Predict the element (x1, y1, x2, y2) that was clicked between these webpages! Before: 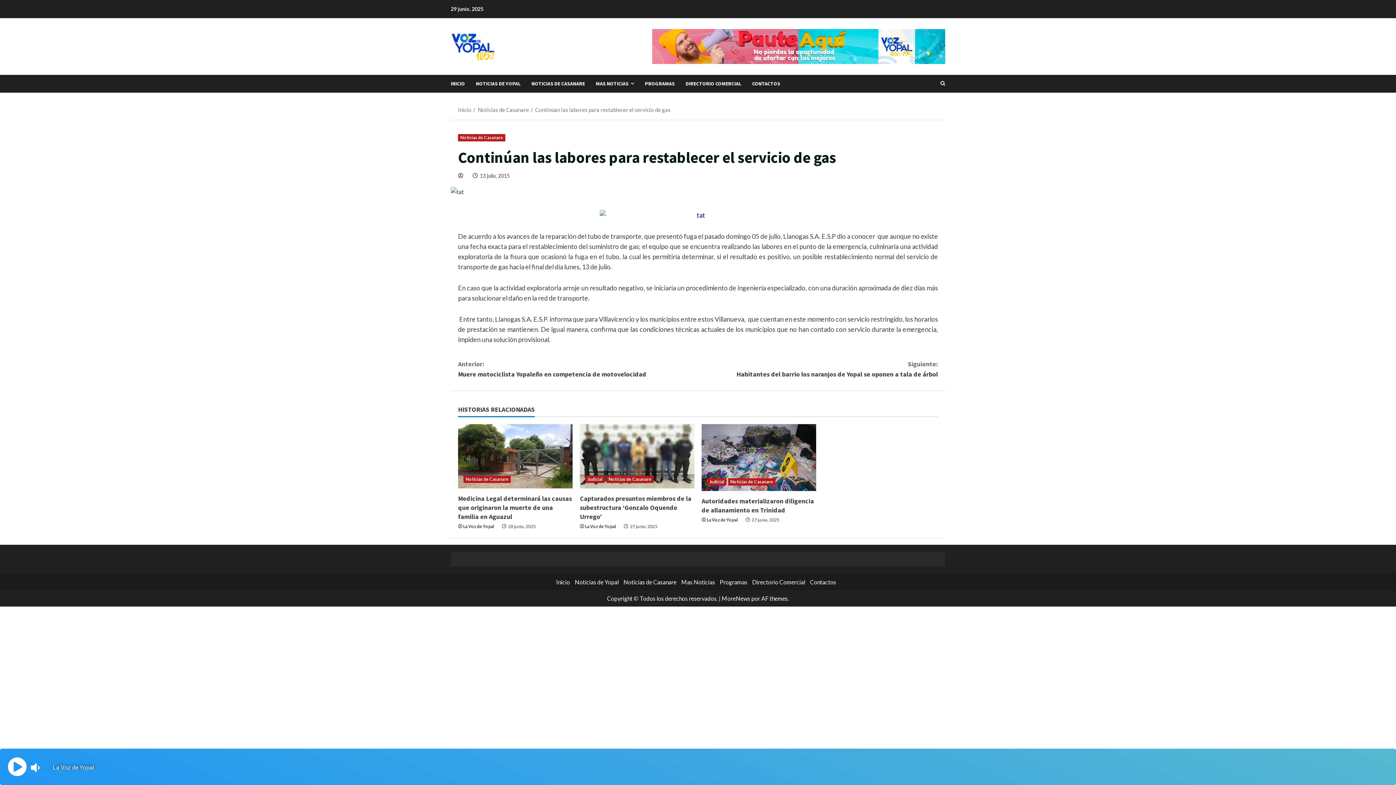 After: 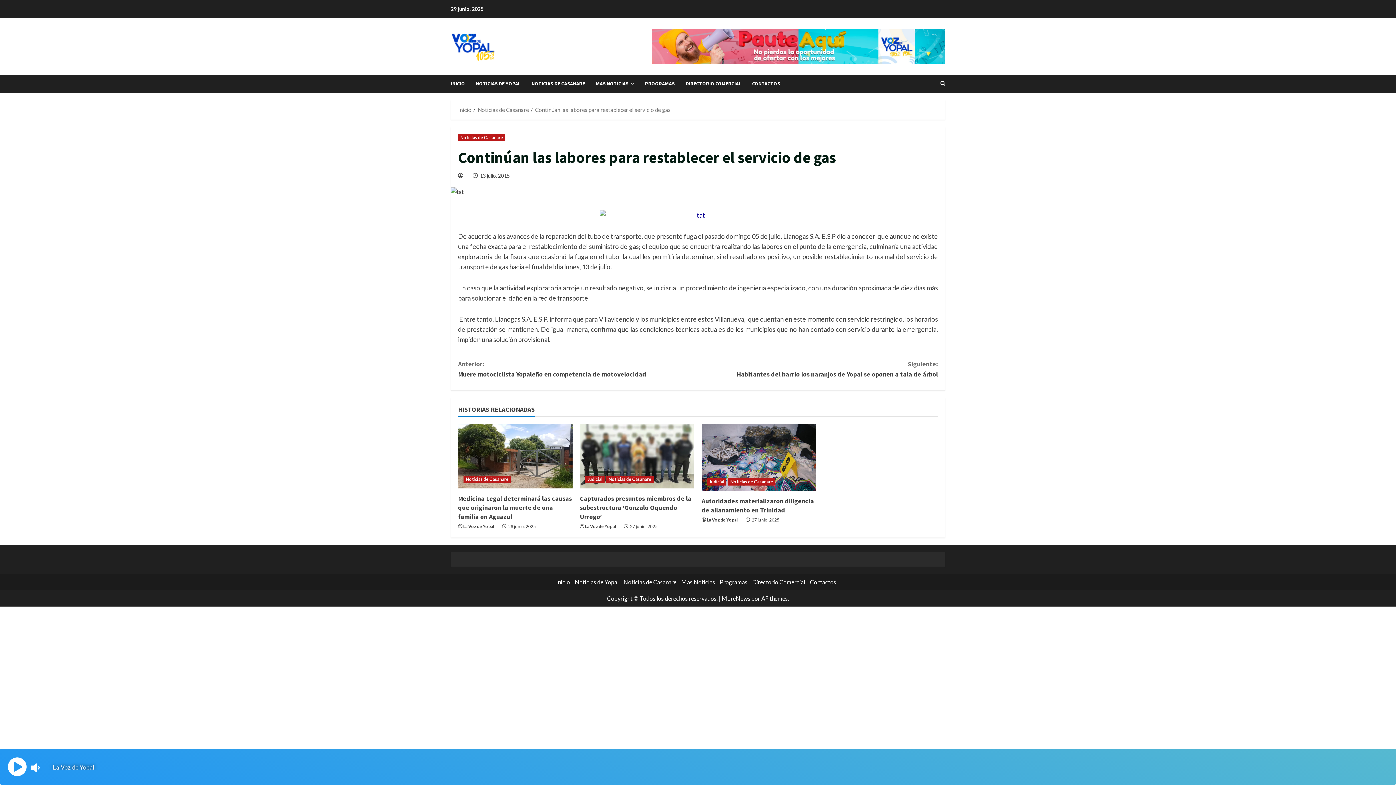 Action: label: MoreNews bbox: (721, 595, 750, 602)